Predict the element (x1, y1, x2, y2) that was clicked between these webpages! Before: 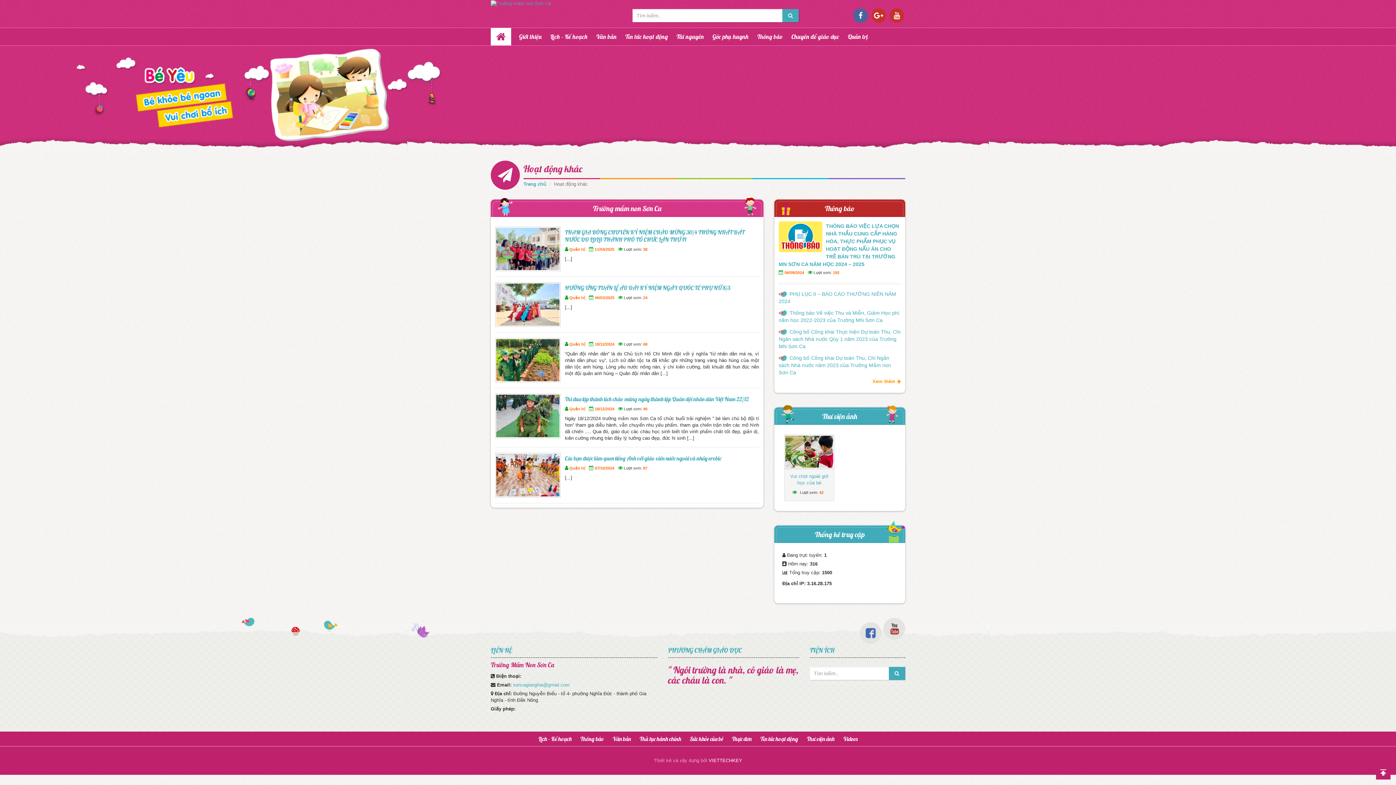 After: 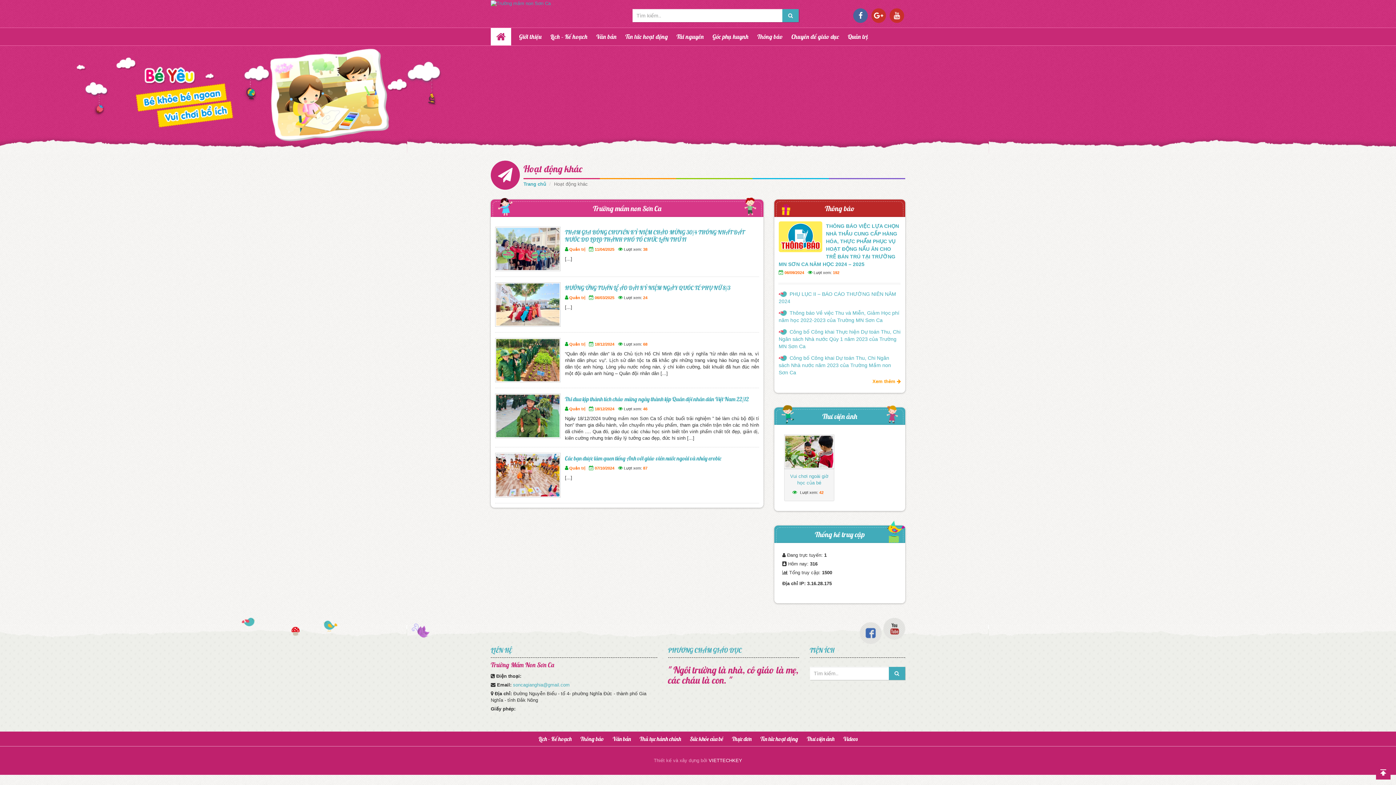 Action: bbox: (870, 13, 887, 19)